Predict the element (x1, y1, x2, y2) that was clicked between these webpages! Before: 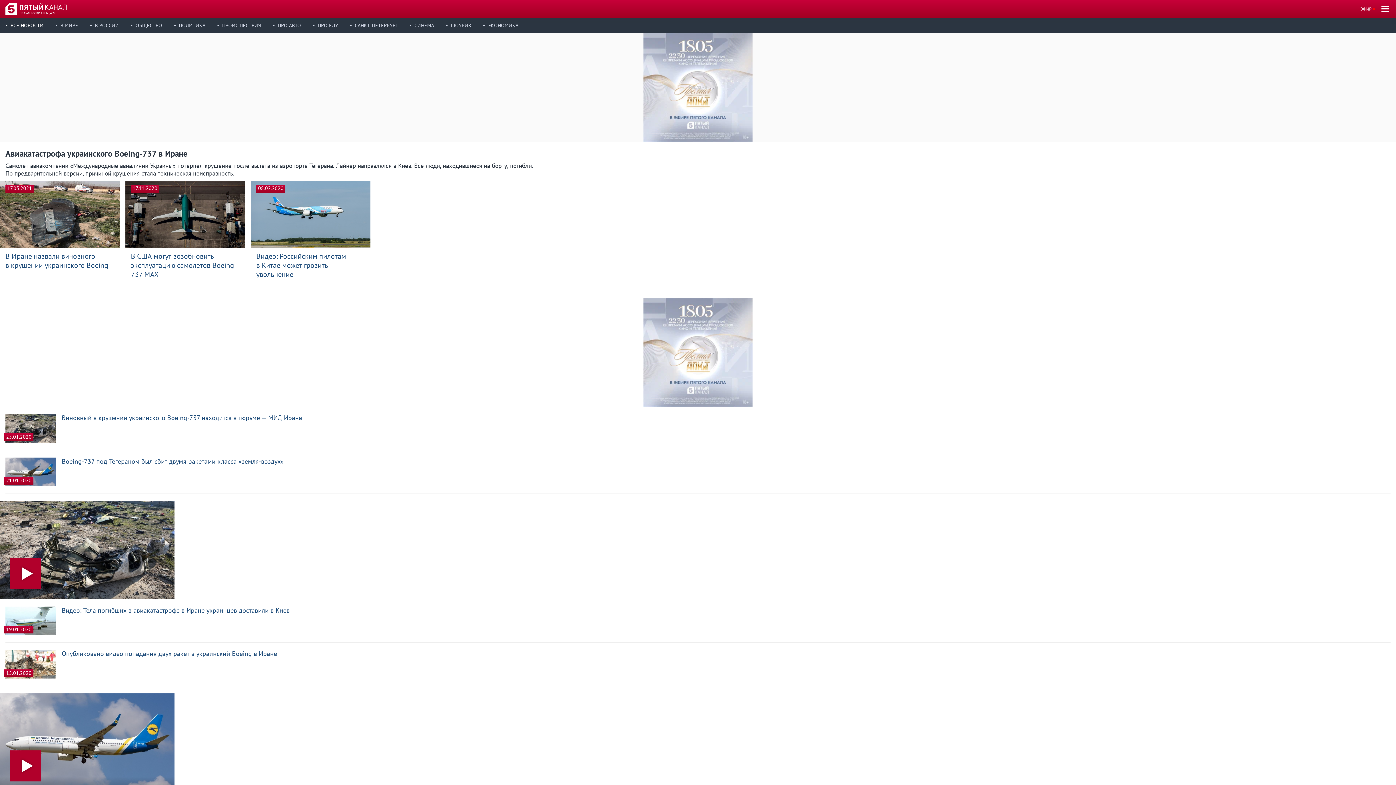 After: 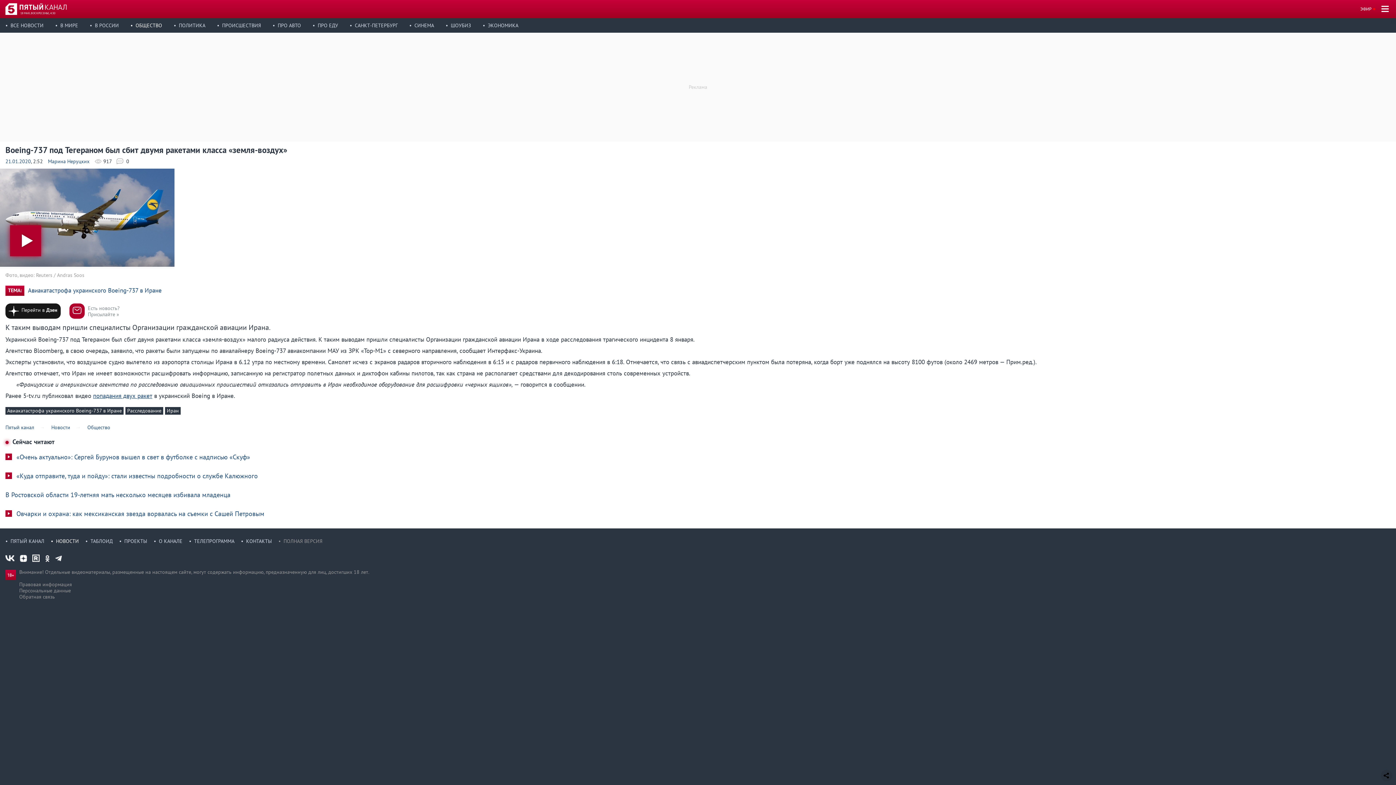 Action: bbox: (5, 457, 1390, 486) label: 21.01.2020

Boeing-737 под Тегераном был сбит двумя ракетами класса «земля-воздух»